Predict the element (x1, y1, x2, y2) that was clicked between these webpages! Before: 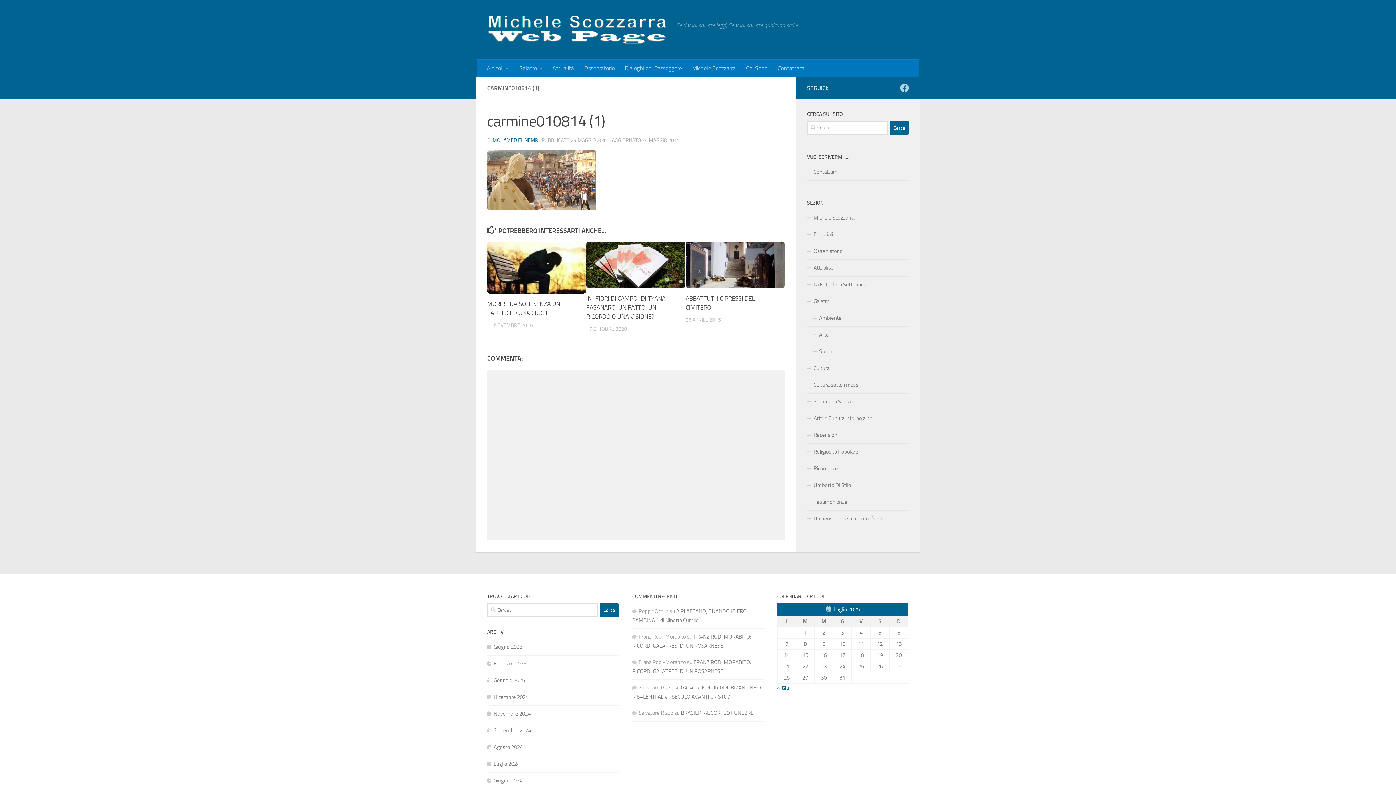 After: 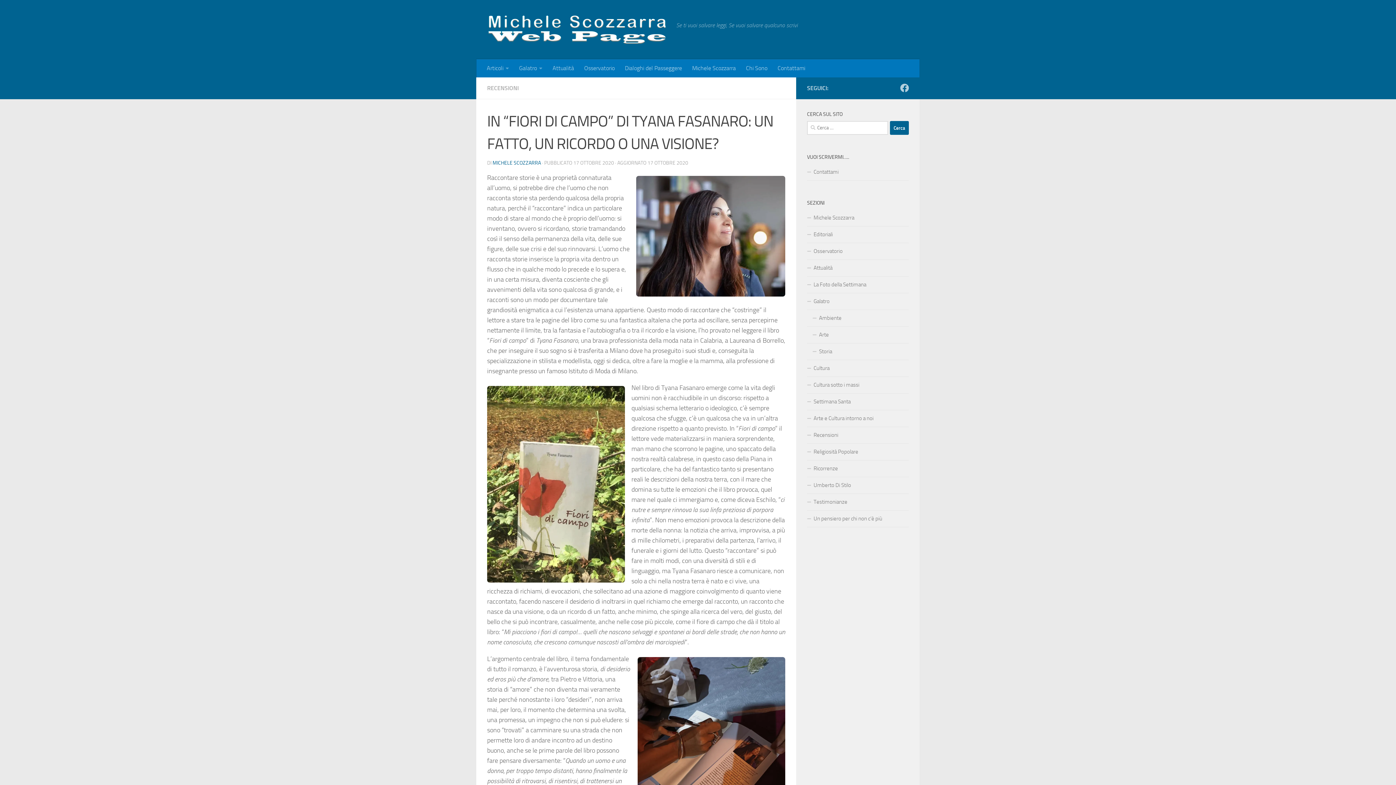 Action: label: IN “FIORI DI CAMPO” DI TYANA FASANARO: UN FATTO, UN RICORDO O UNA VISIONE? bbox: (586, 294, 665, 320)